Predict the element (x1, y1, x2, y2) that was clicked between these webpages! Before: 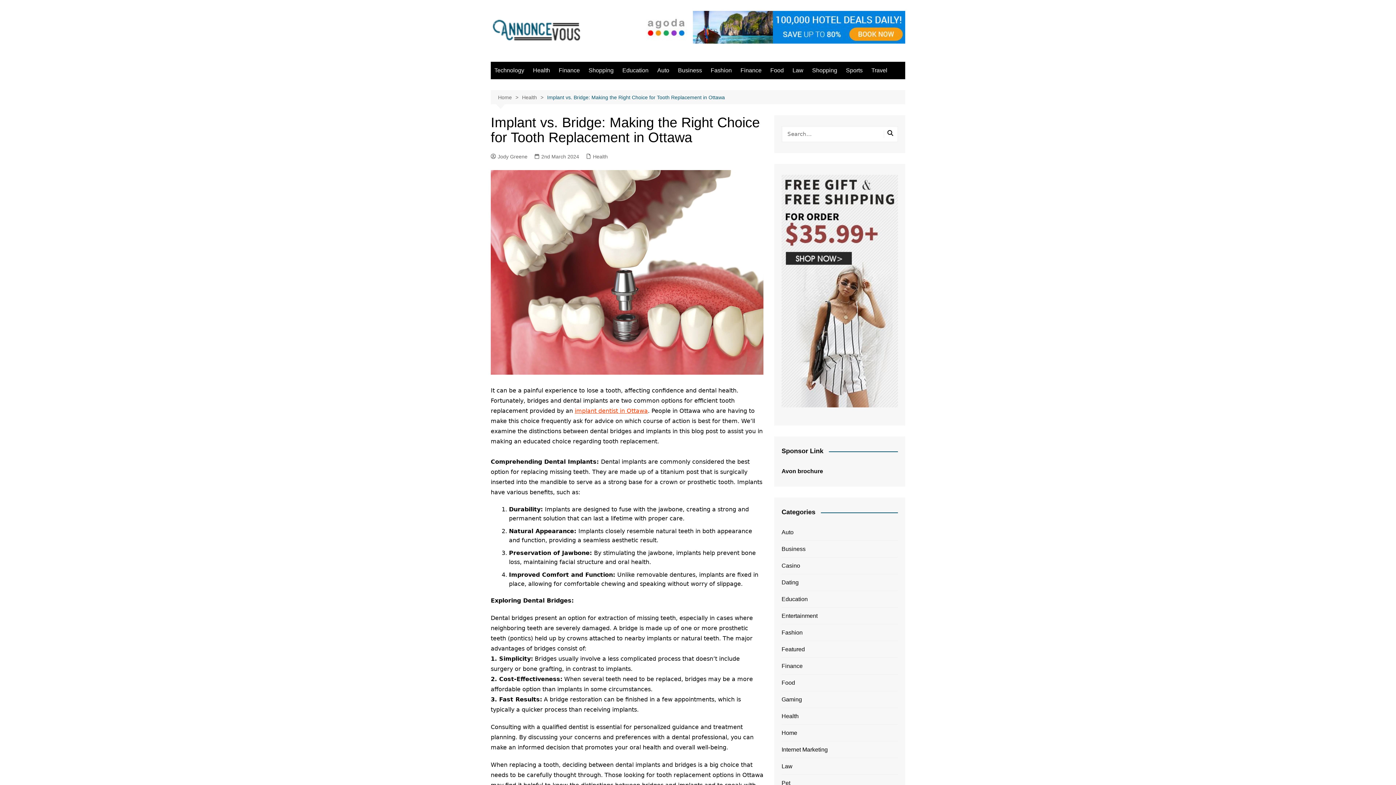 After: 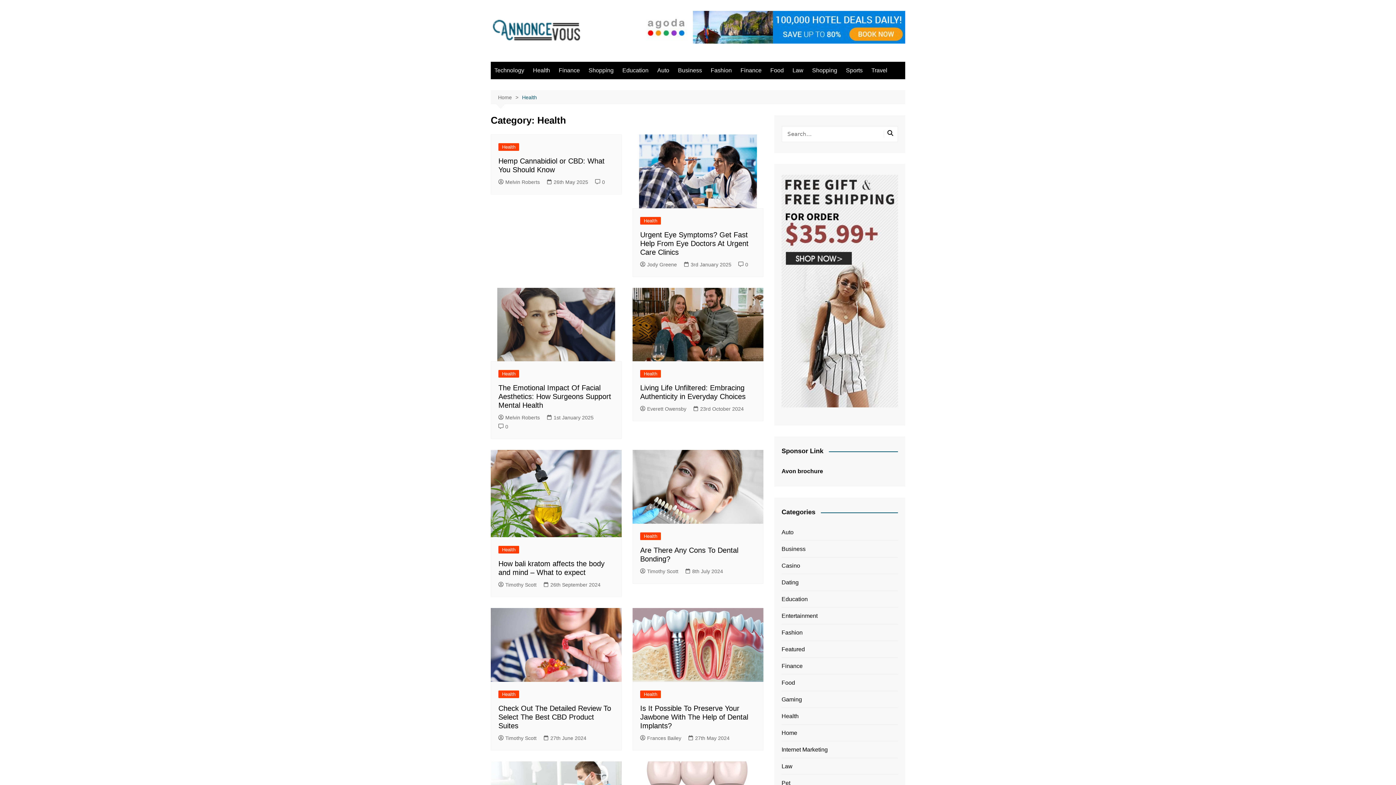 Action: bbox: (529, 61, 553, 79) label: Health